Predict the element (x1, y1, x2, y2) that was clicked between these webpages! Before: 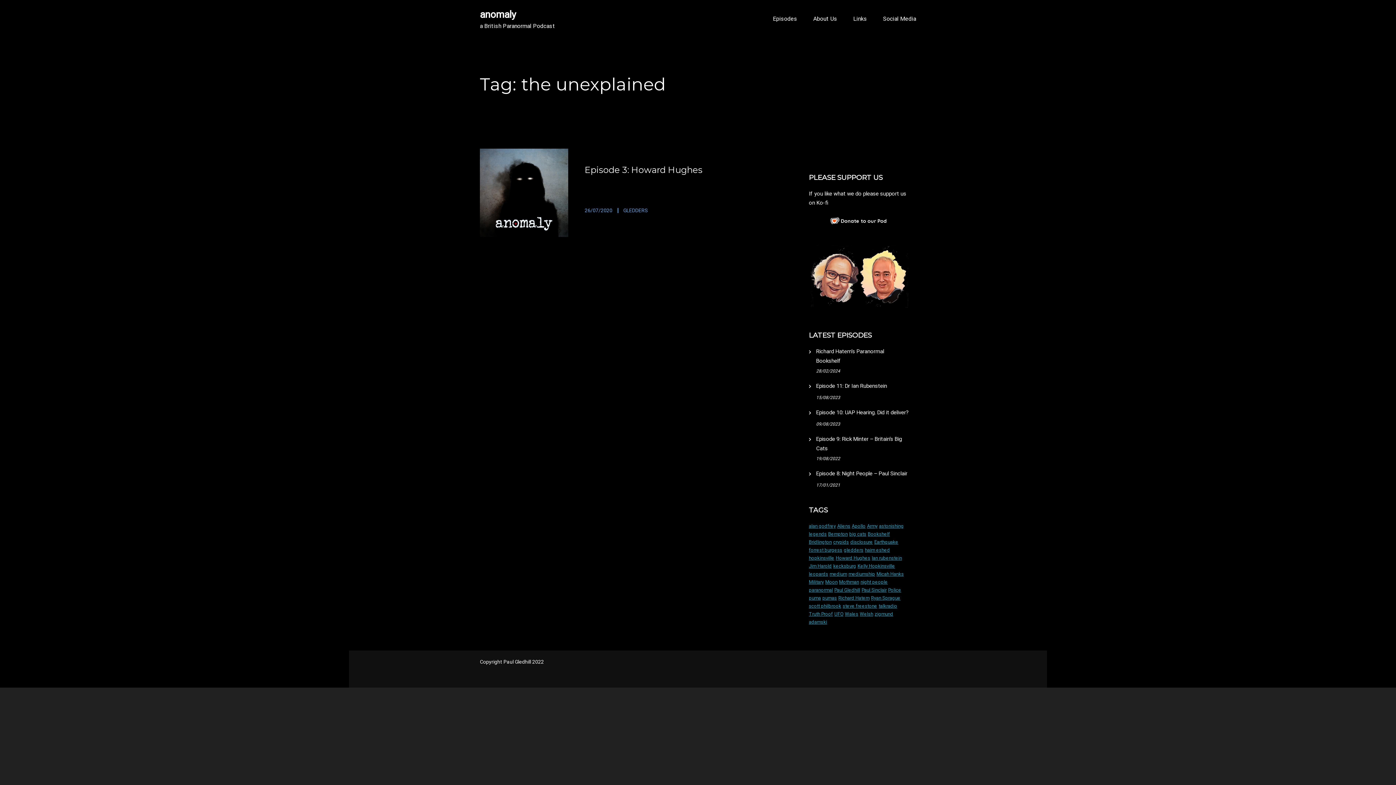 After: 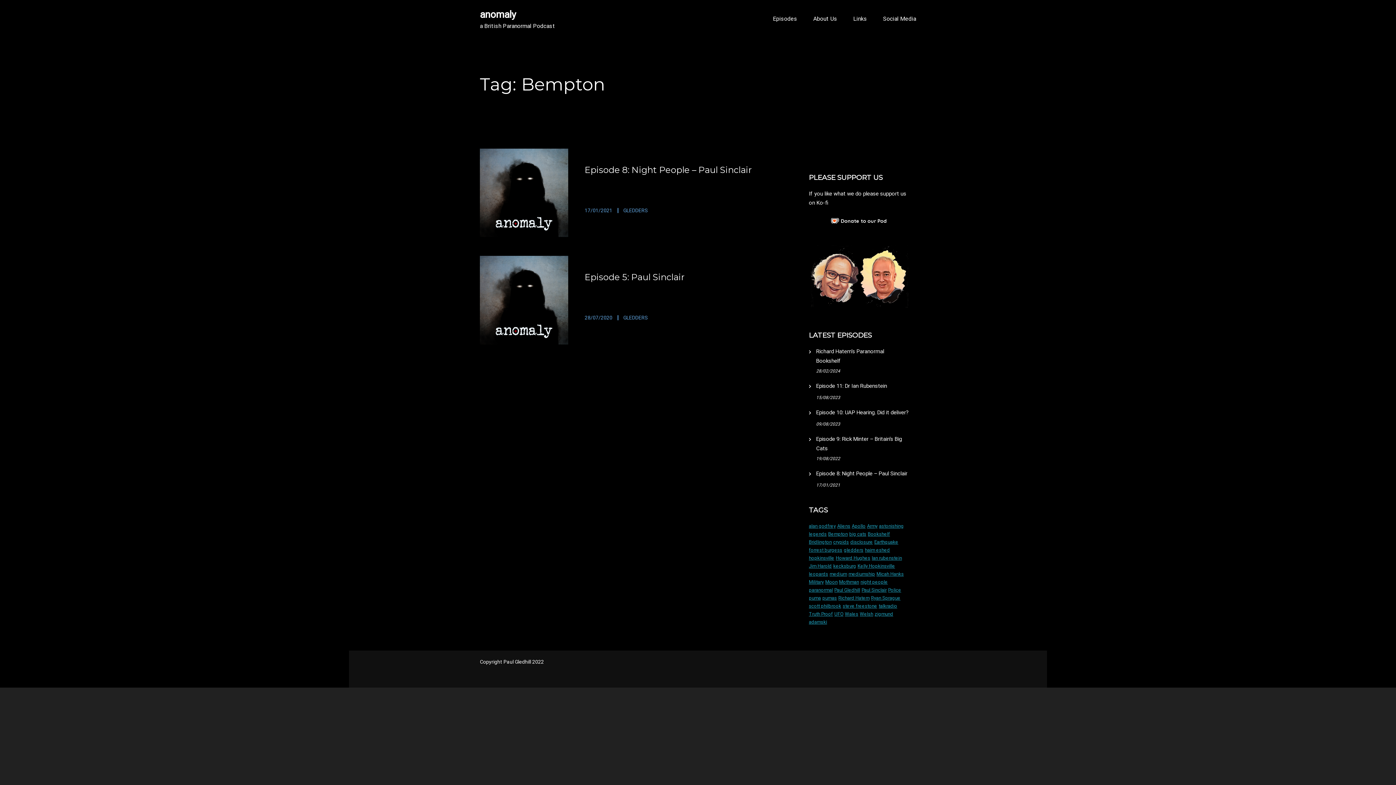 Action: bbox: (828, 531, 848, 537) label: Bempton (2 items)